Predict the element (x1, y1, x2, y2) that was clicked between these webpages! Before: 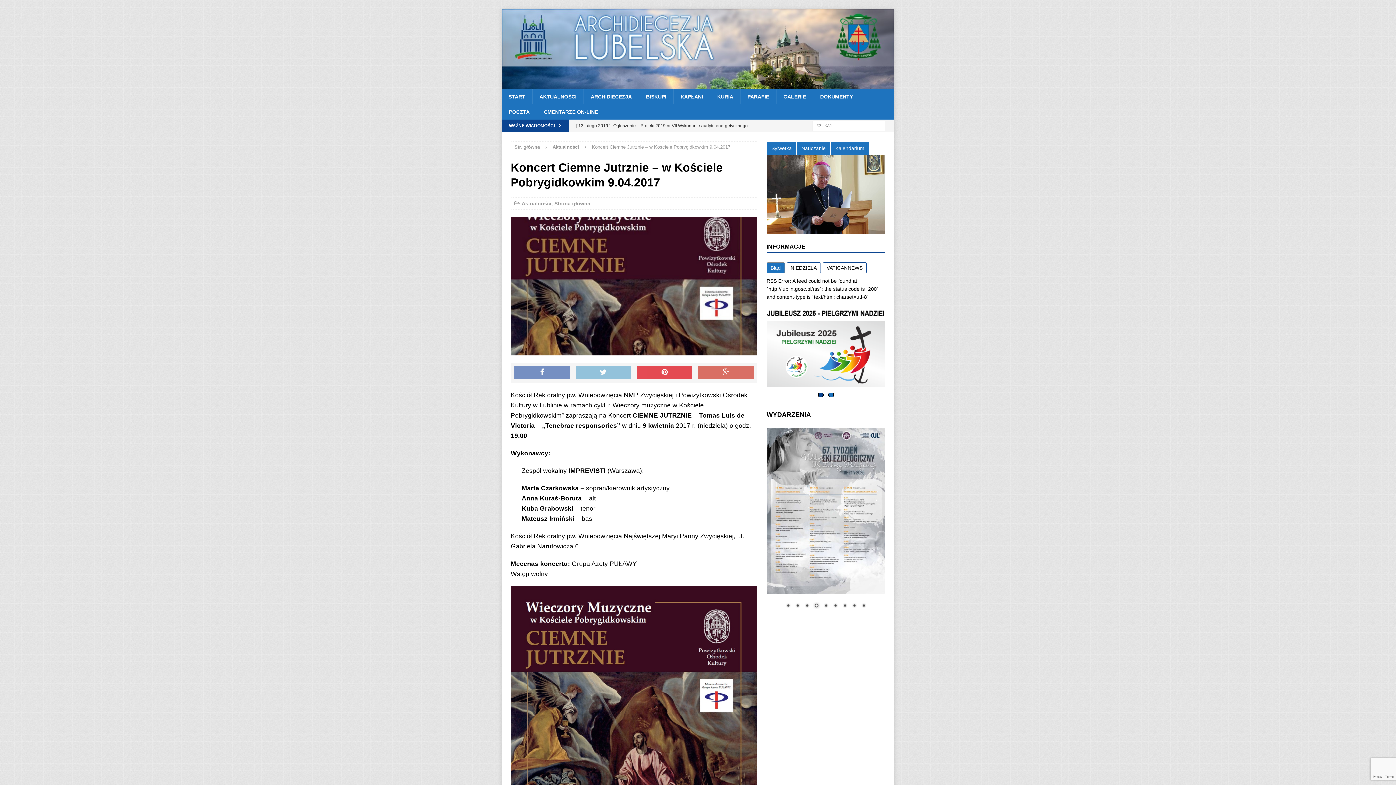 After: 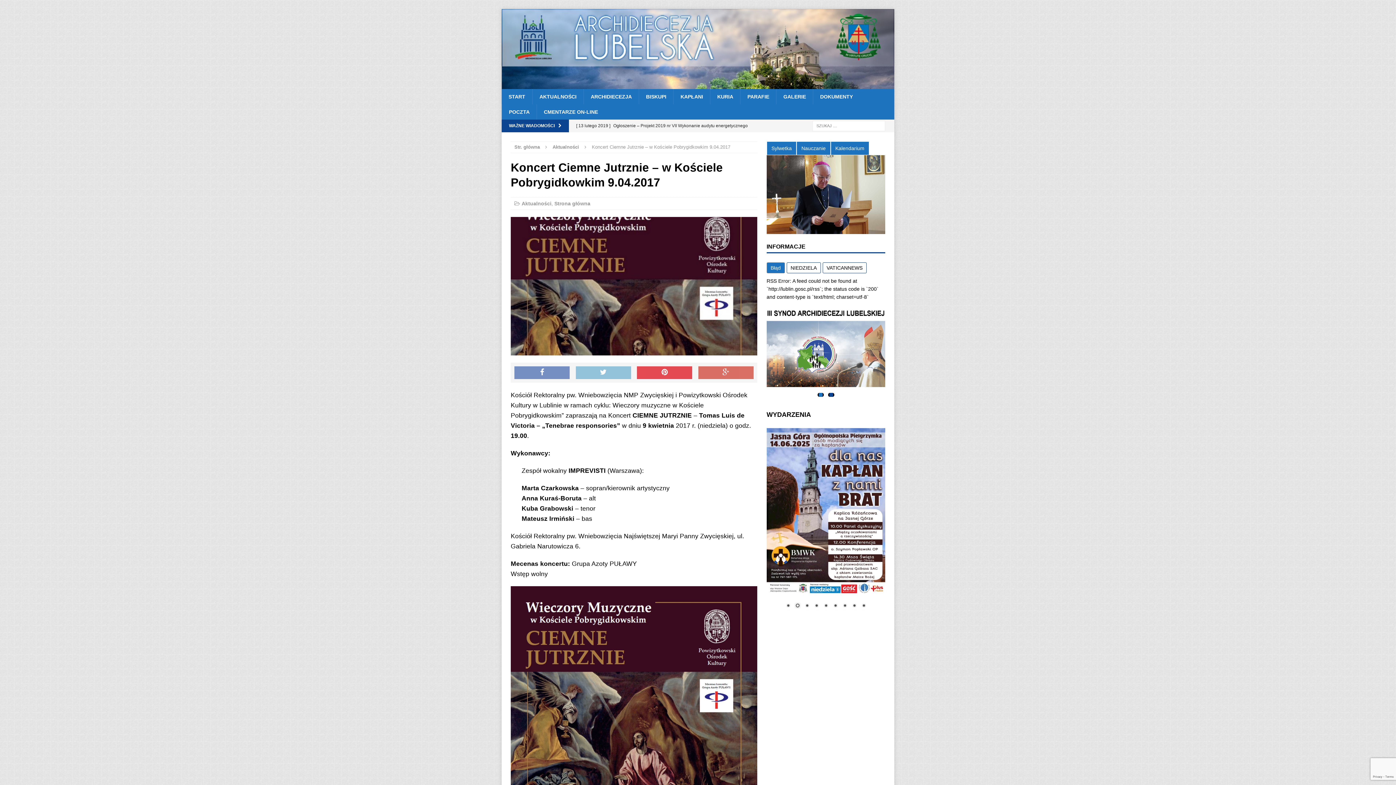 Action: bbox: (841, 602, 849, 610) label: Show slide 7 of 9